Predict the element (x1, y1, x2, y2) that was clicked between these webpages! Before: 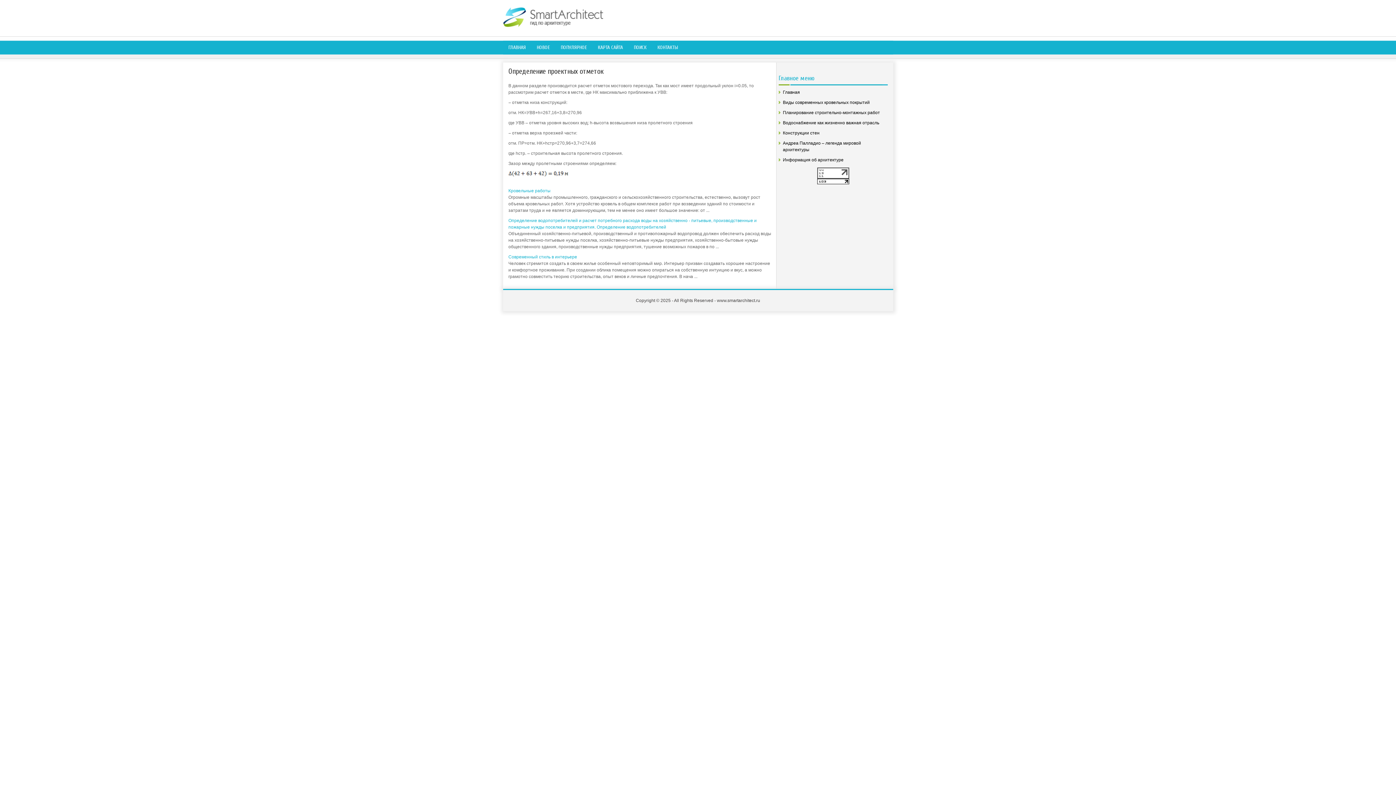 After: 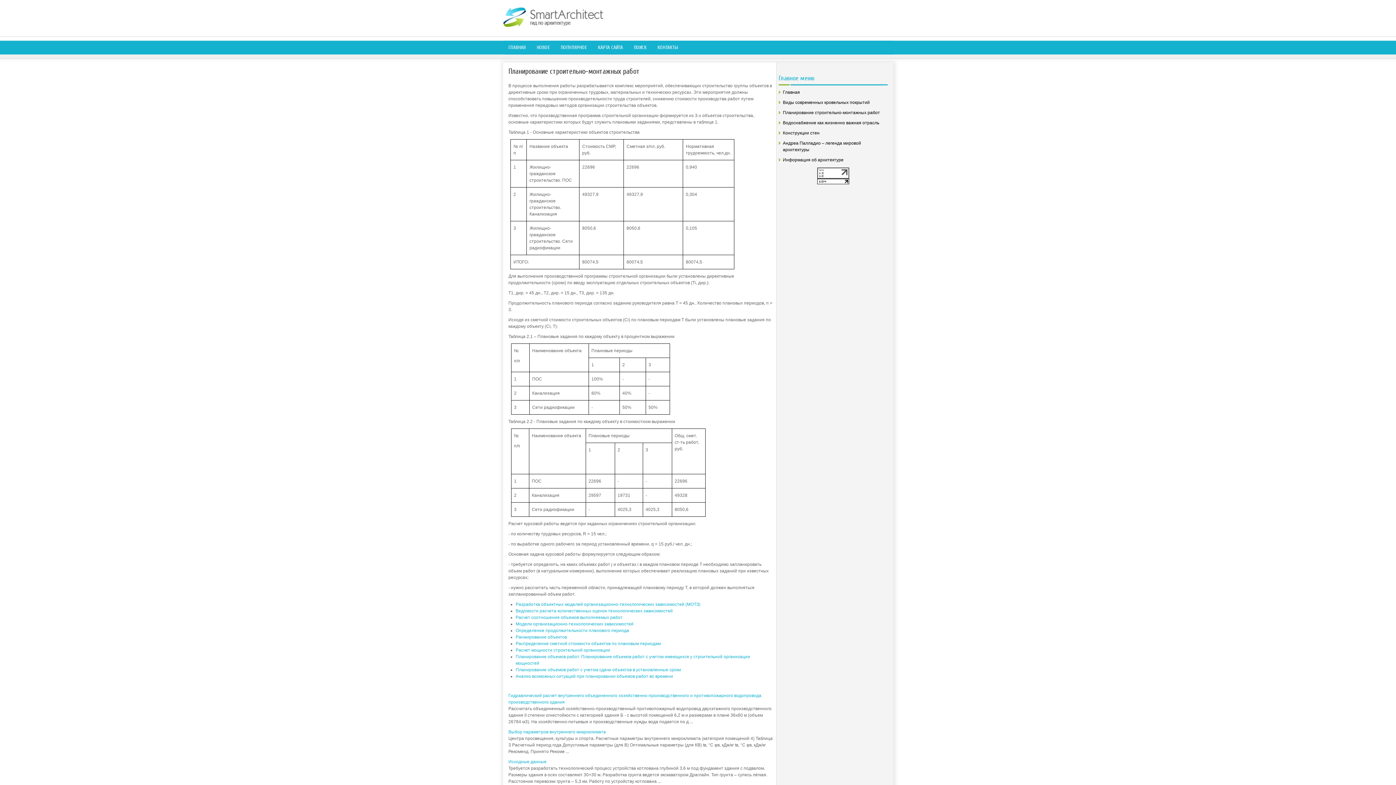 Action: bbox: (783, 110, 880, 115) label: Планирование строительно-монтажных работ